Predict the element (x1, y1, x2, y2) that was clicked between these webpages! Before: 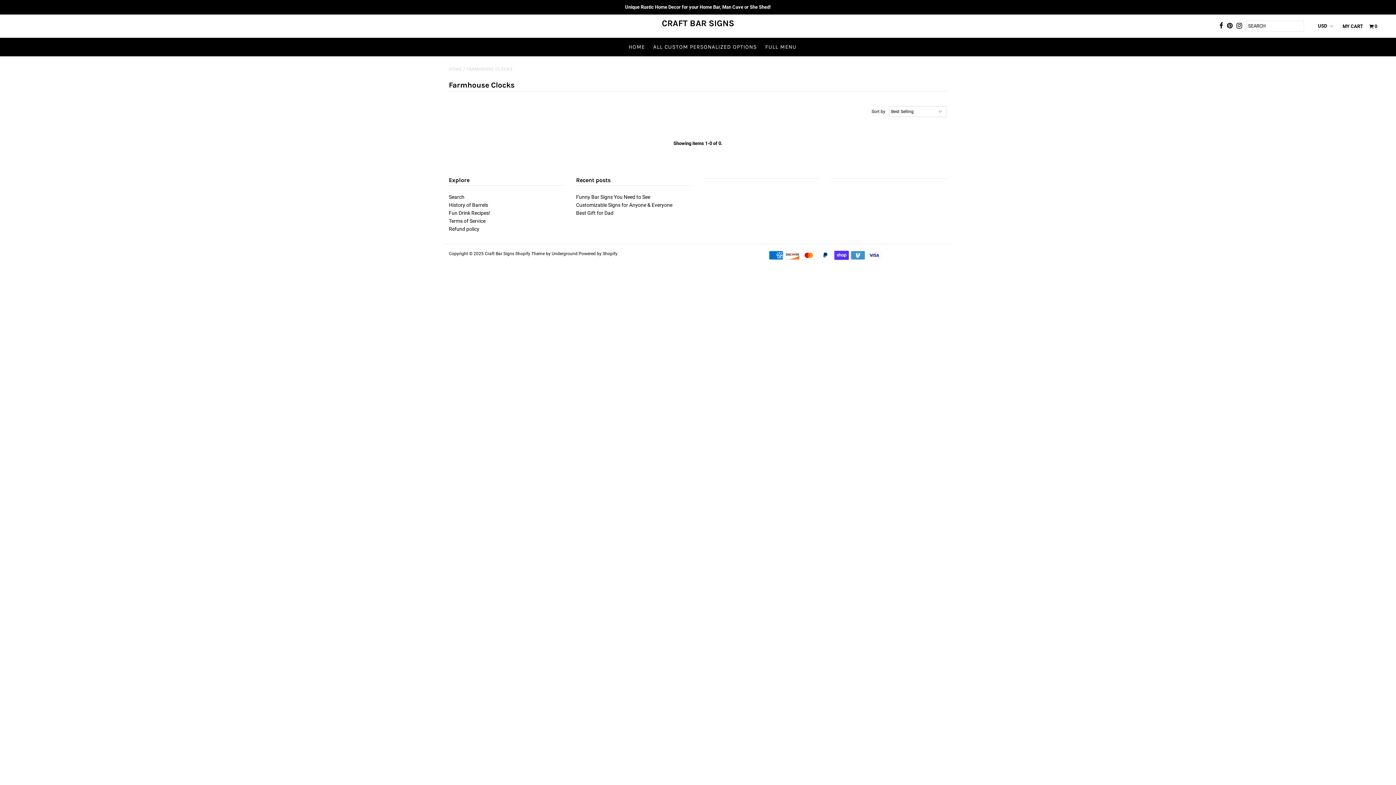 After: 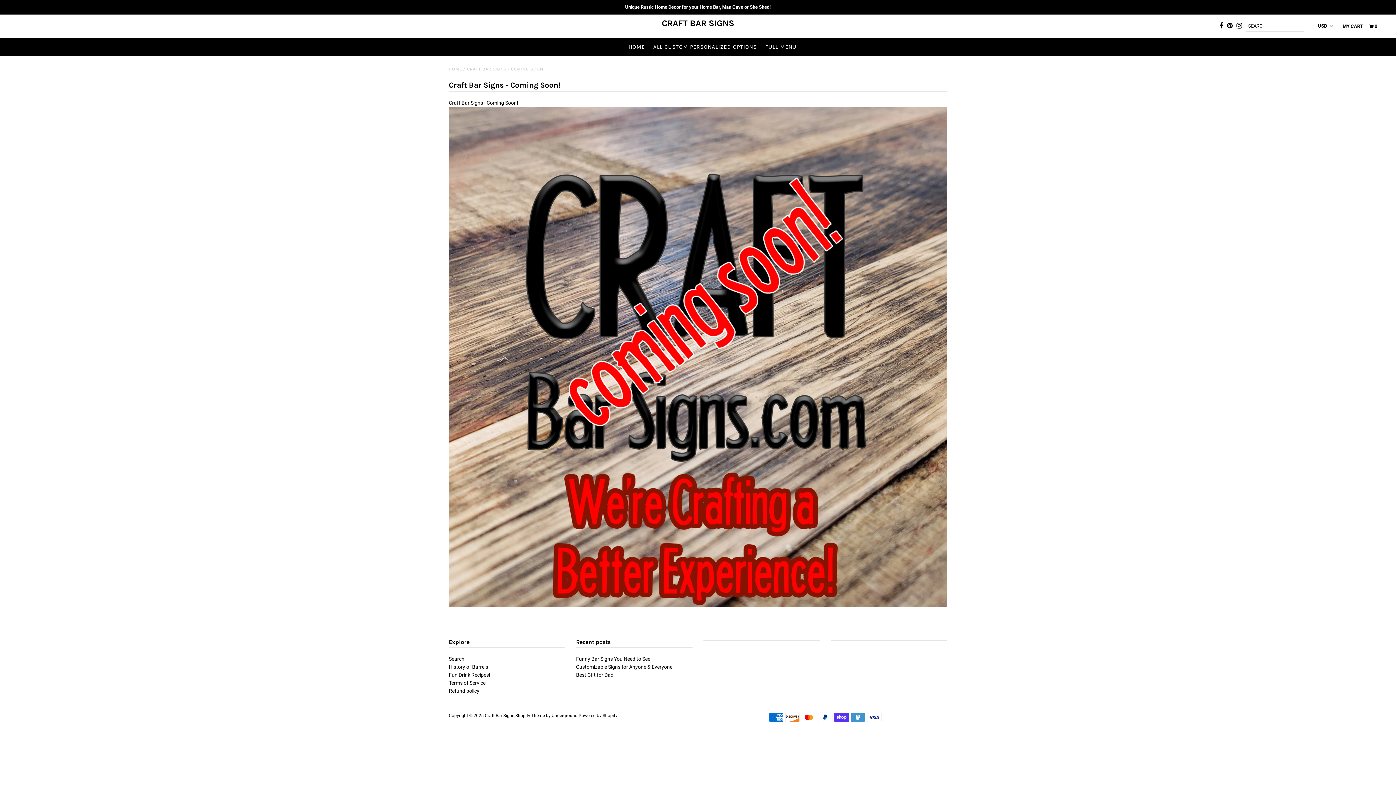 Action: bbox: (625, 4, 771, 9) label: Unique Rustic Home Decor for your Home Bar, Man Cave or She Shed!